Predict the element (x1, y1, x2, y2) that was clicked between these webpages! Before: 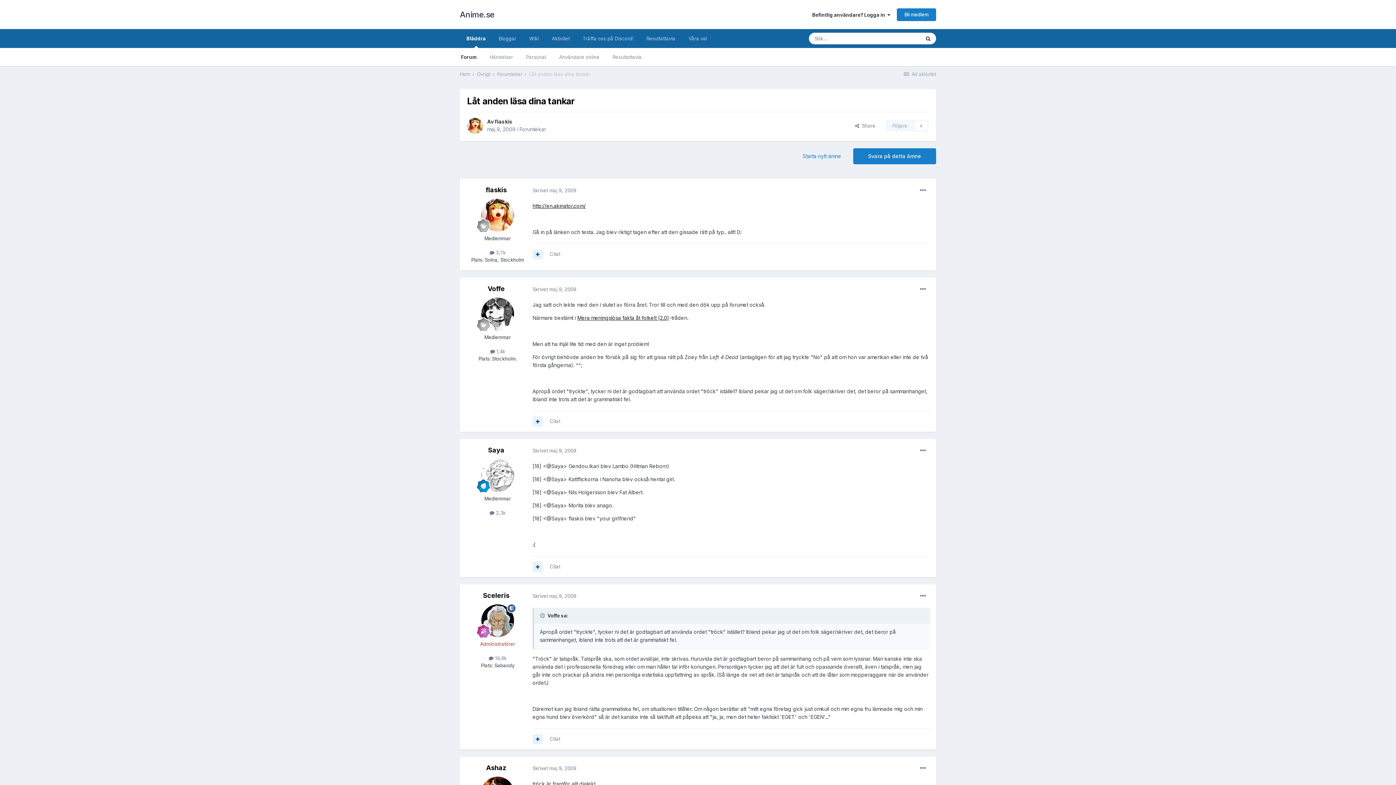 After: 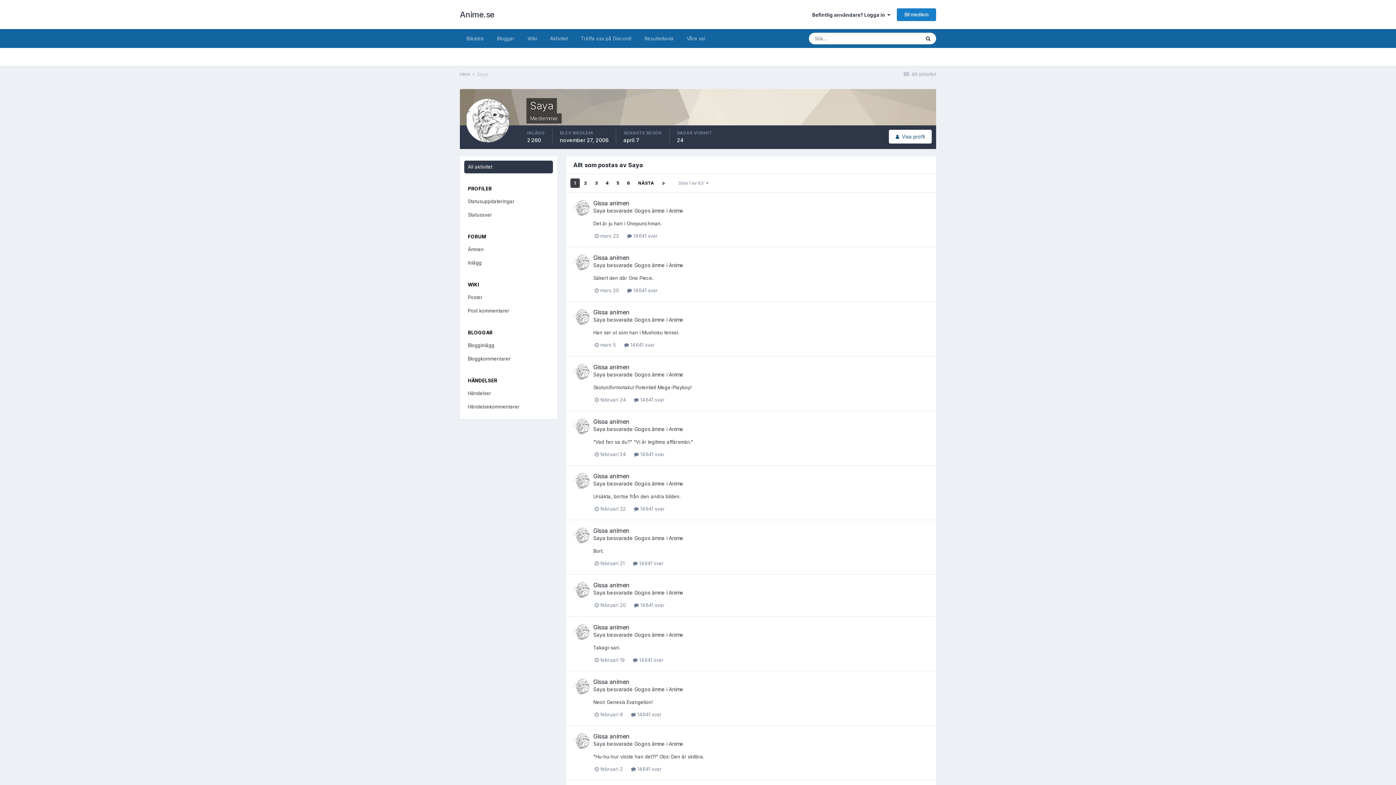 Action: bbox: (489, 510, 505, 516) label:  2,3k